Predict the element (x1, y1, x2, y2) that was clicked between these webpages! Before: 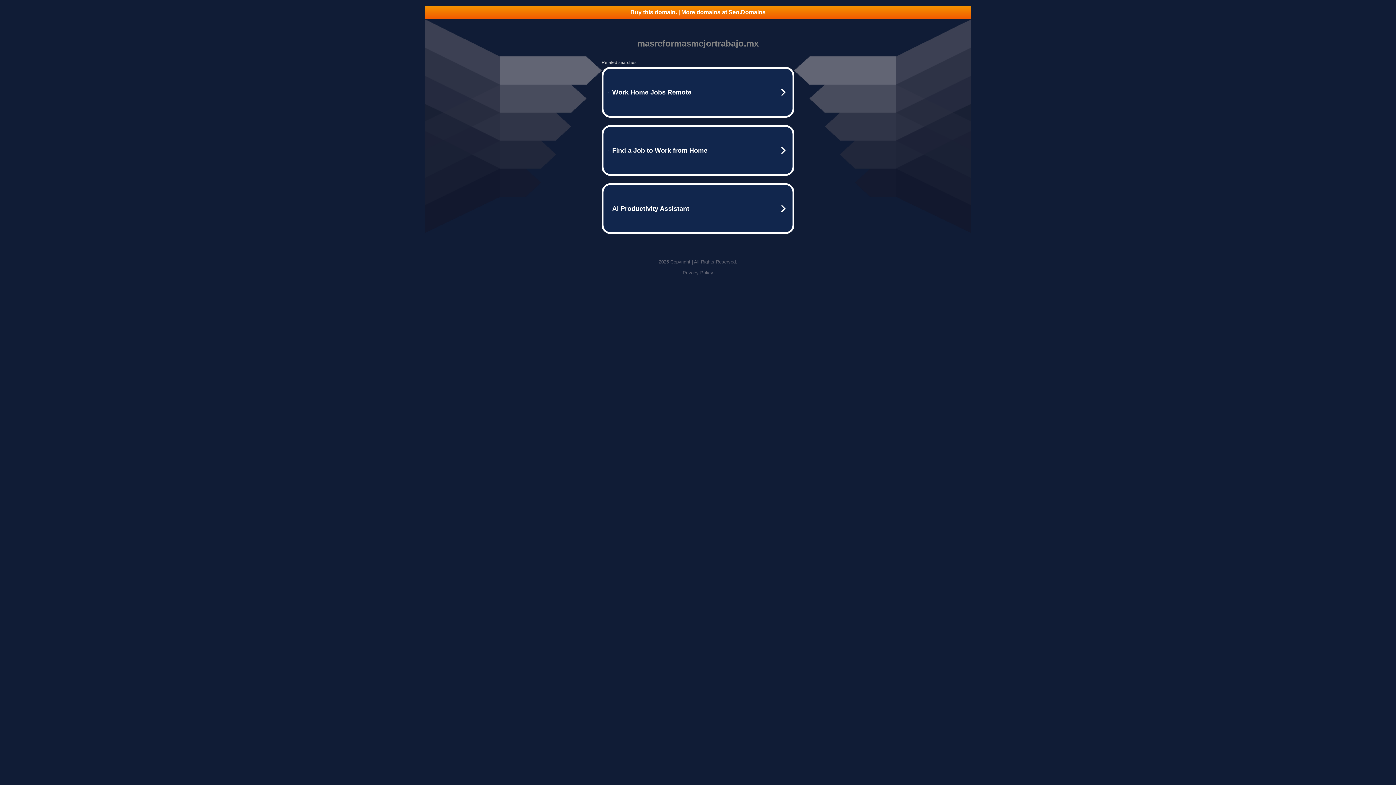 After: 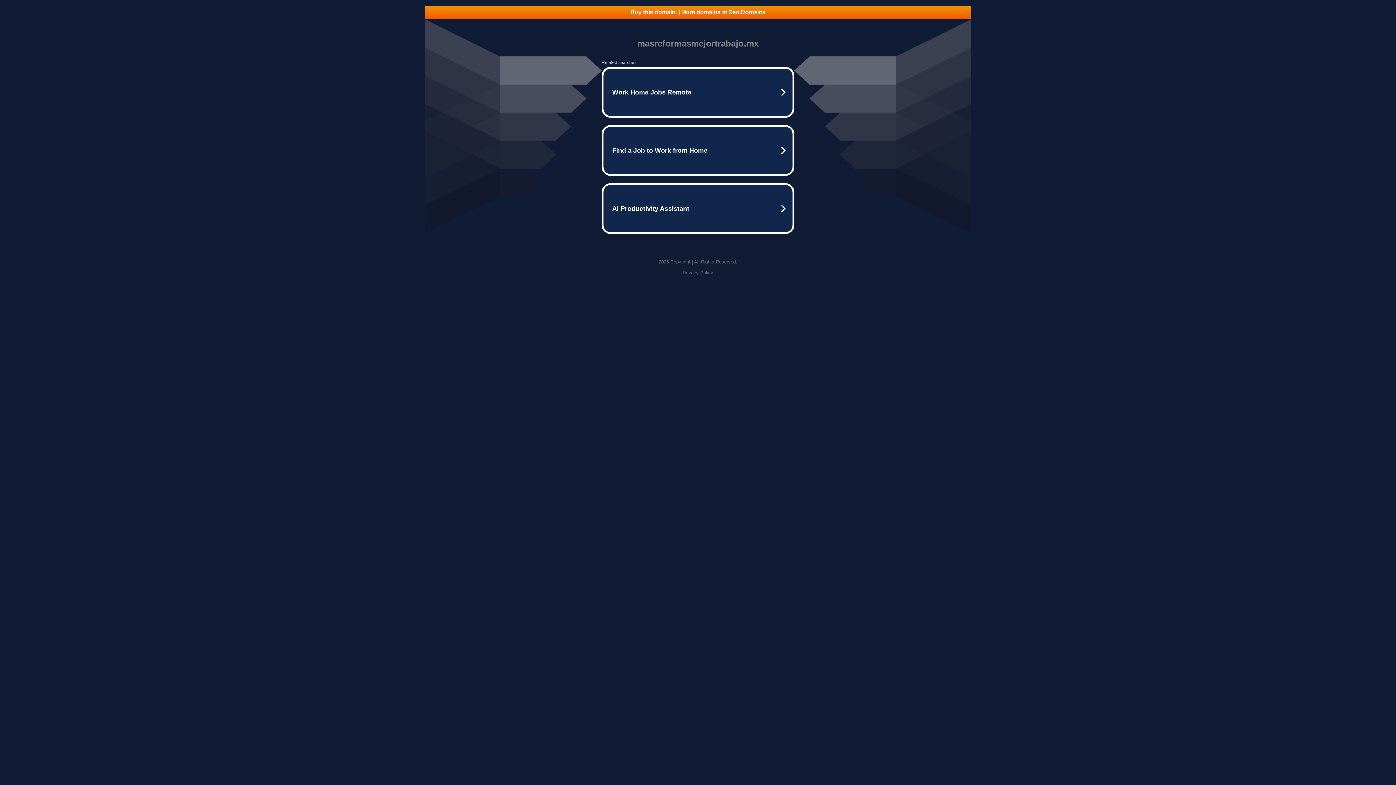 Action: bbox: (425, 5, 970, 18) label: Buy this domain. | More domains at Seo.Domains